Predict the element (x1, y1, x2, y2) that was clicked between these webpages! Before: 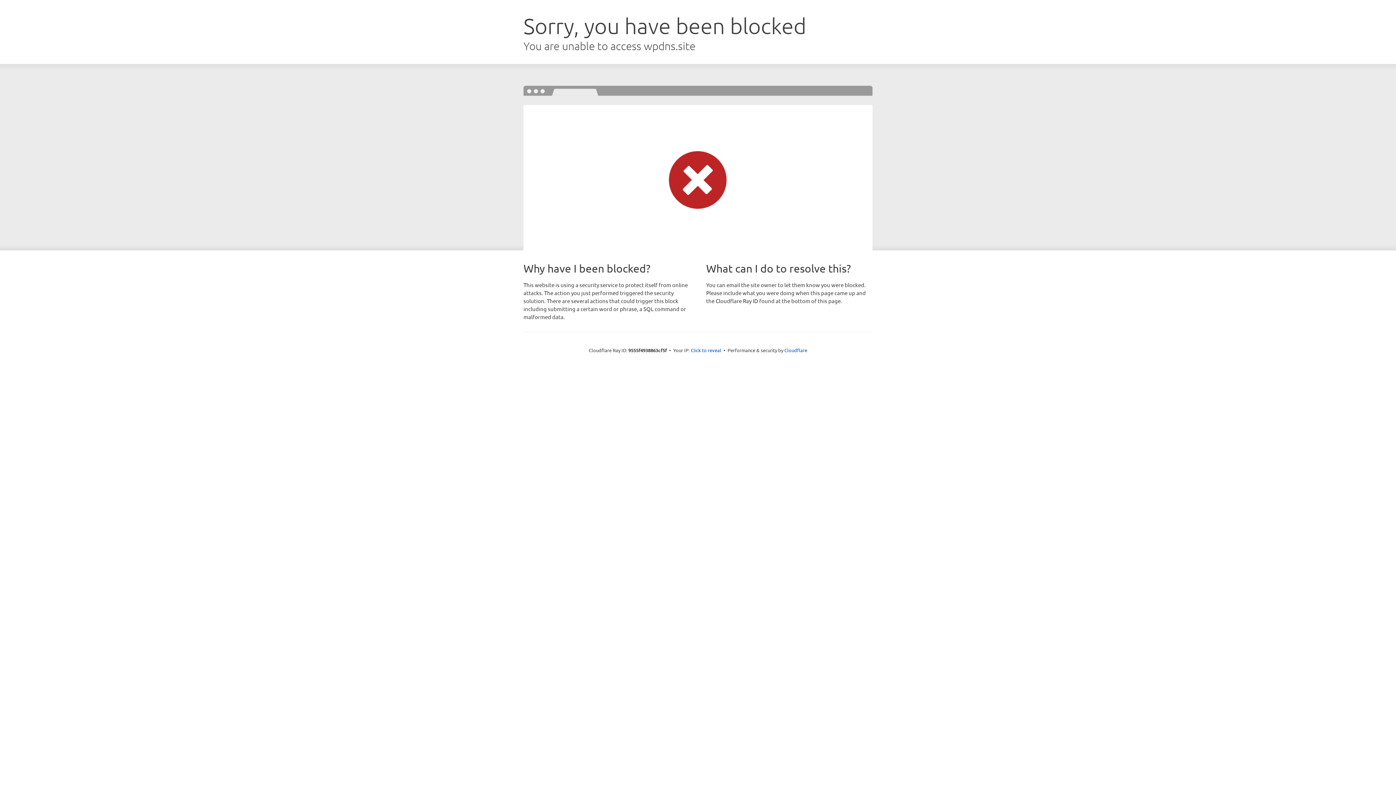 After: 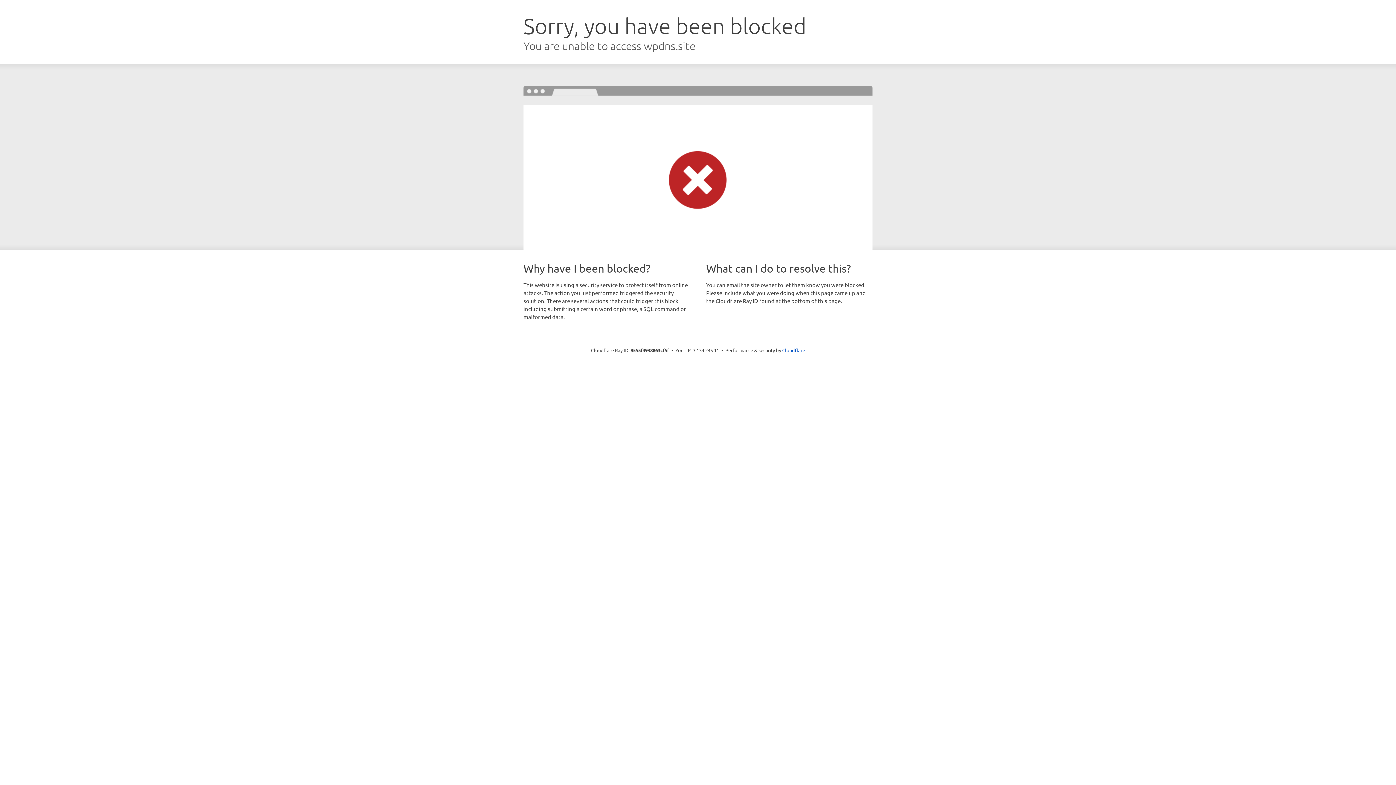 Action: bbox: (690, 346, 721, 353) label: Click to reveal